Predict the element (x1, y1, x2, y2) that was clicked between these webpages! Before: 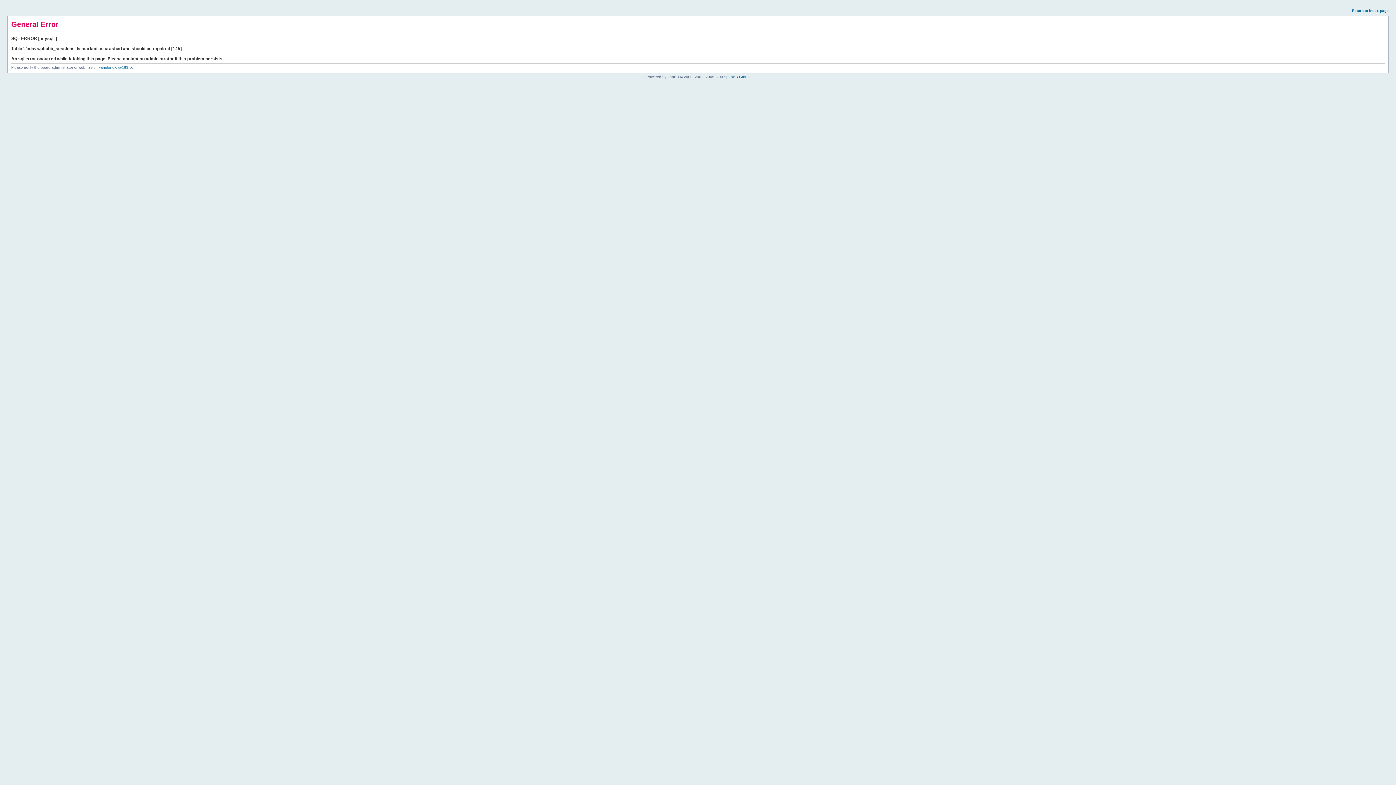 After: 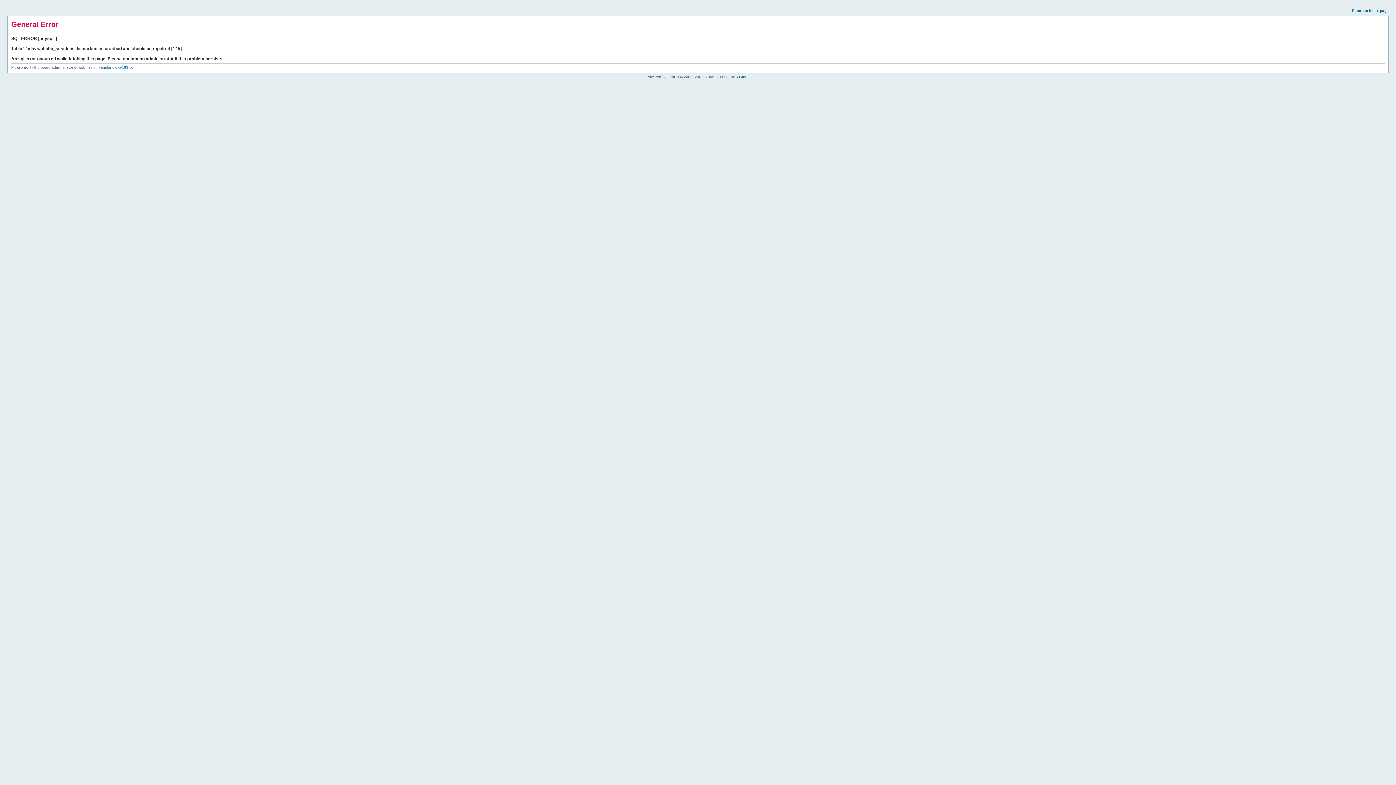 Action: label: Return to index page bbox: (1352, 8, 1389, 12)